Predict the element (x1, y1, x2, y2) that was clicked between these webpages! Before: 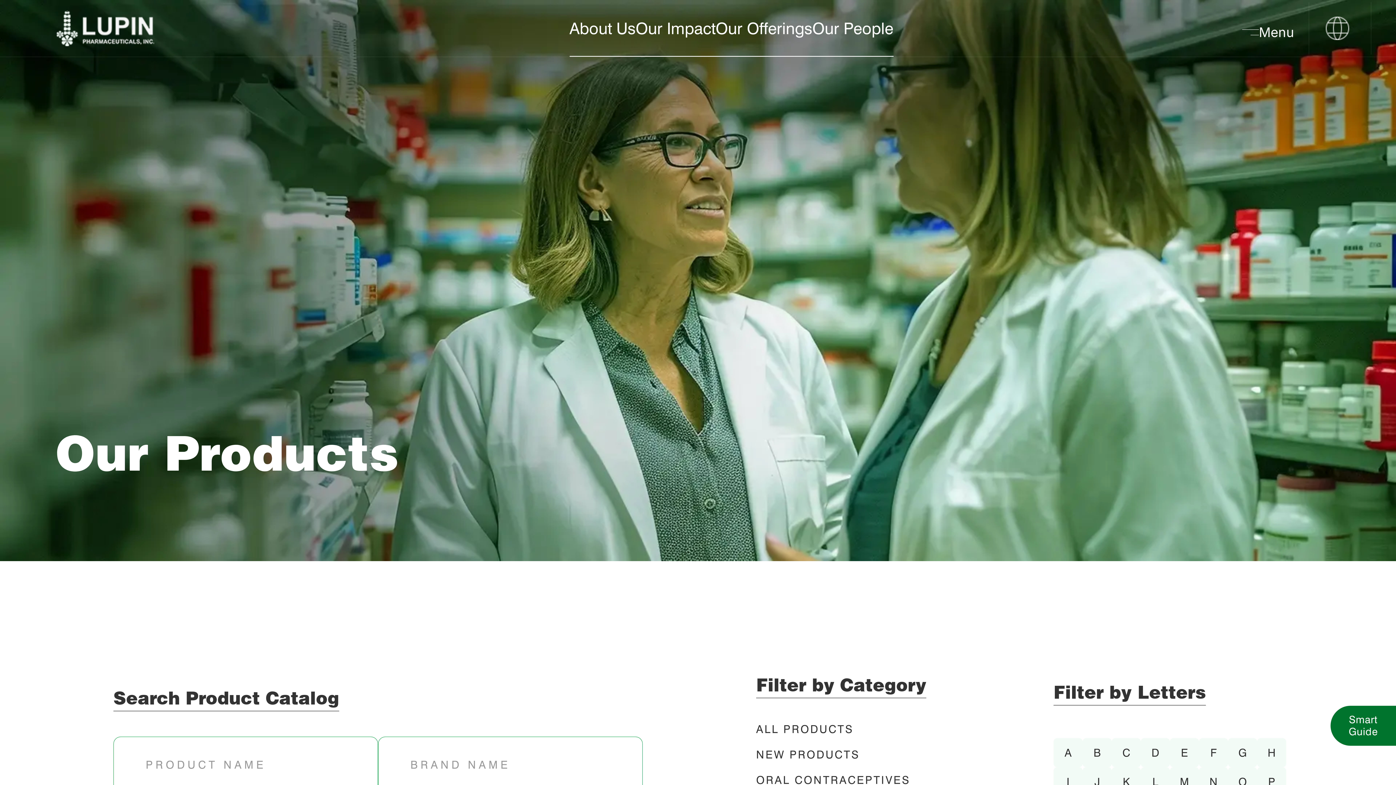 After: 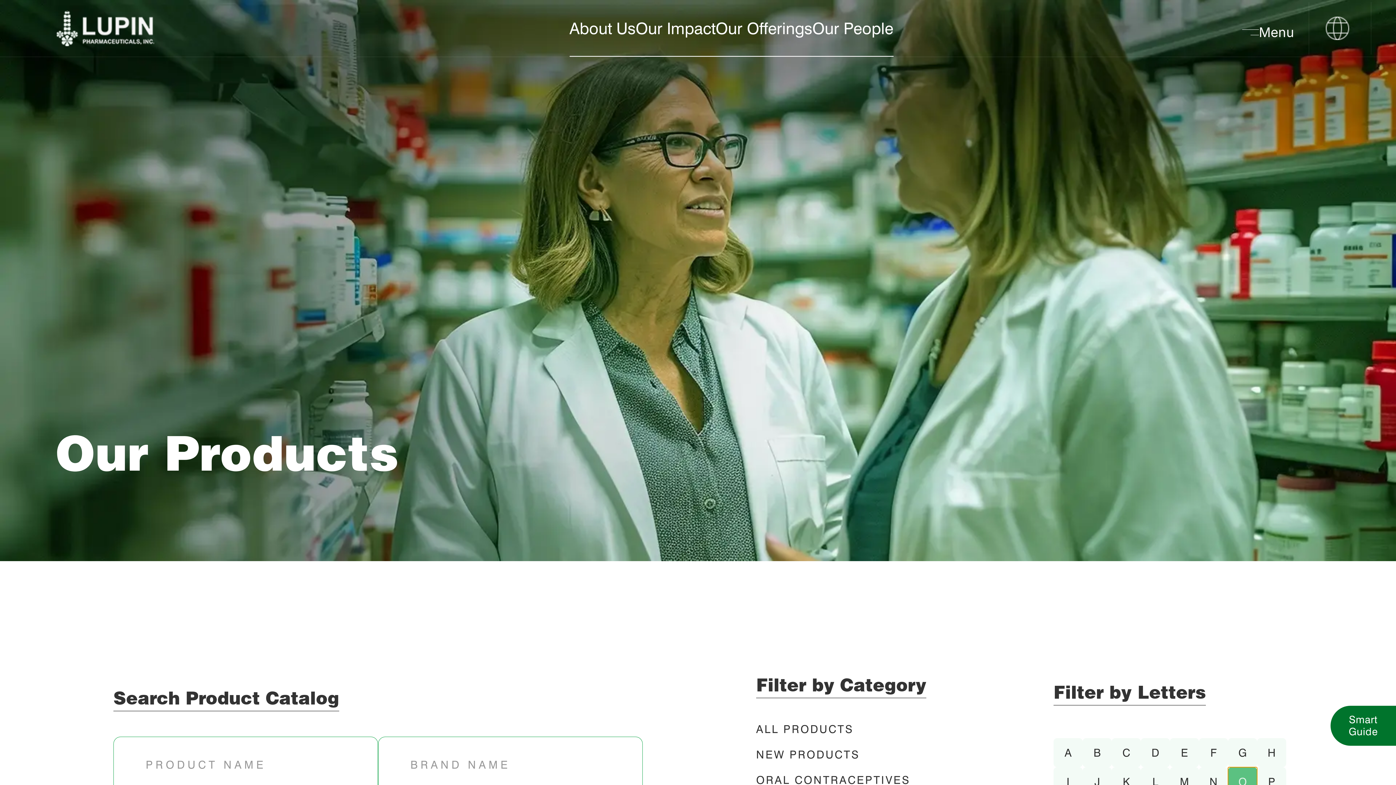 Action: bbox: (1228, 767, 1257, 796) label: O